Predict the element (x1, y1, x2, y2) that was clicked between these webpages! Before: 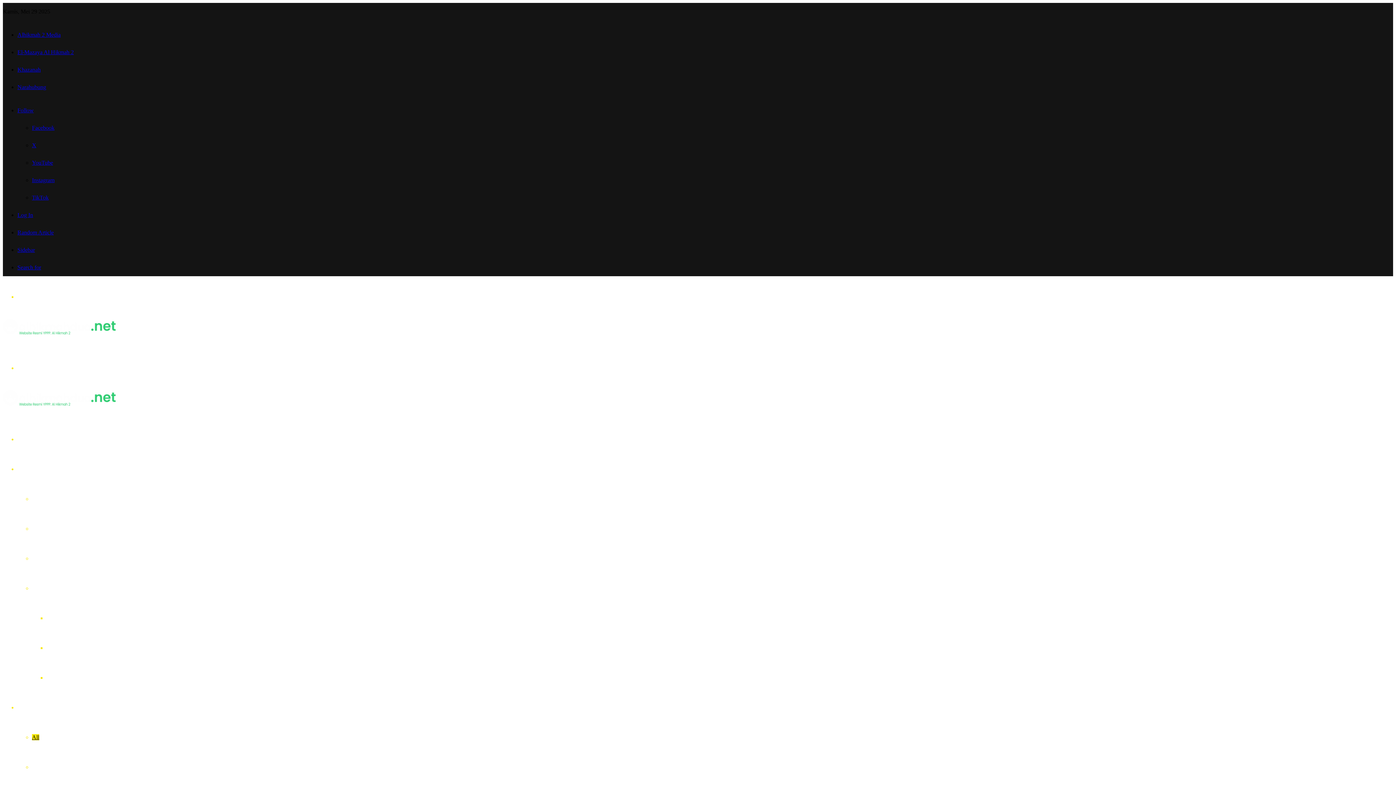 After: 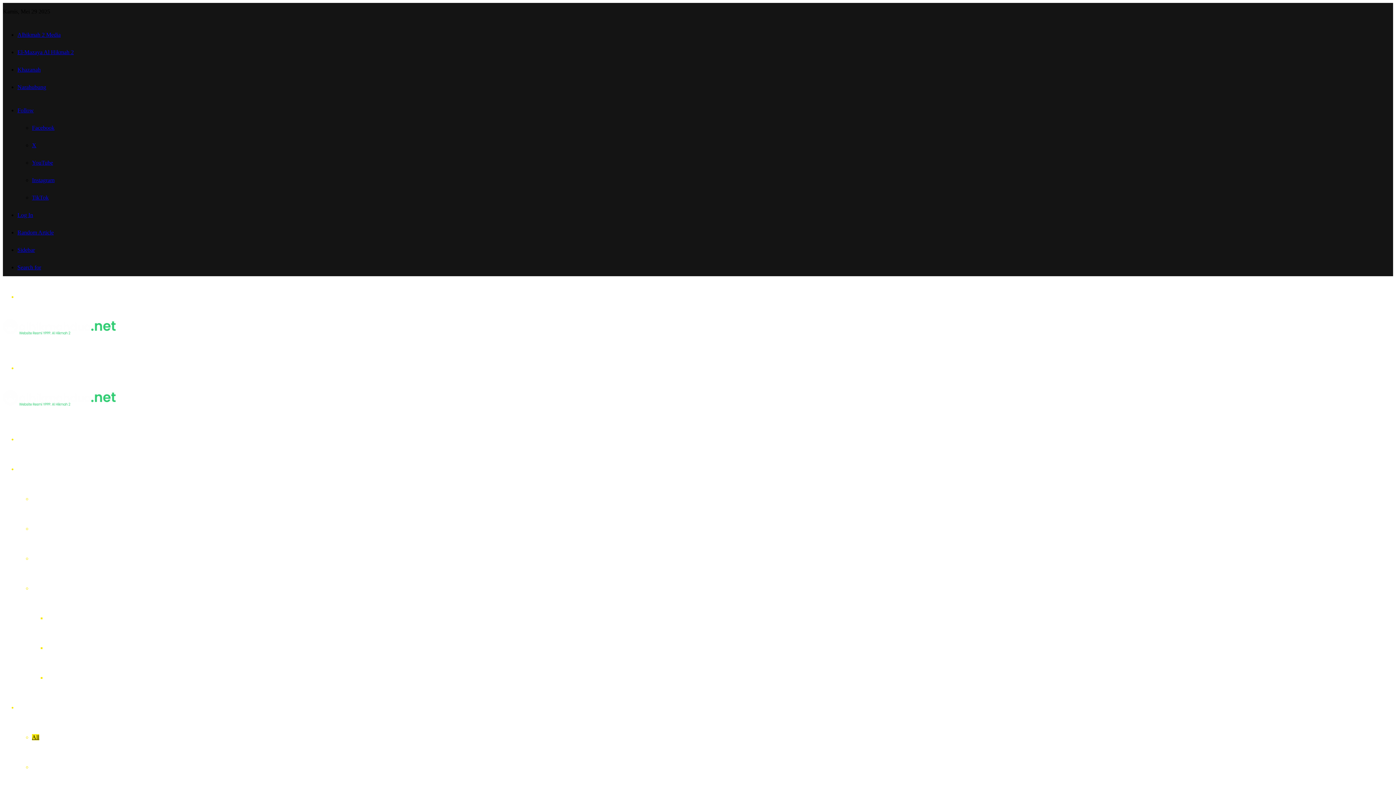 Action: label: Sidebar bbox: (17, 246, 34, 253)